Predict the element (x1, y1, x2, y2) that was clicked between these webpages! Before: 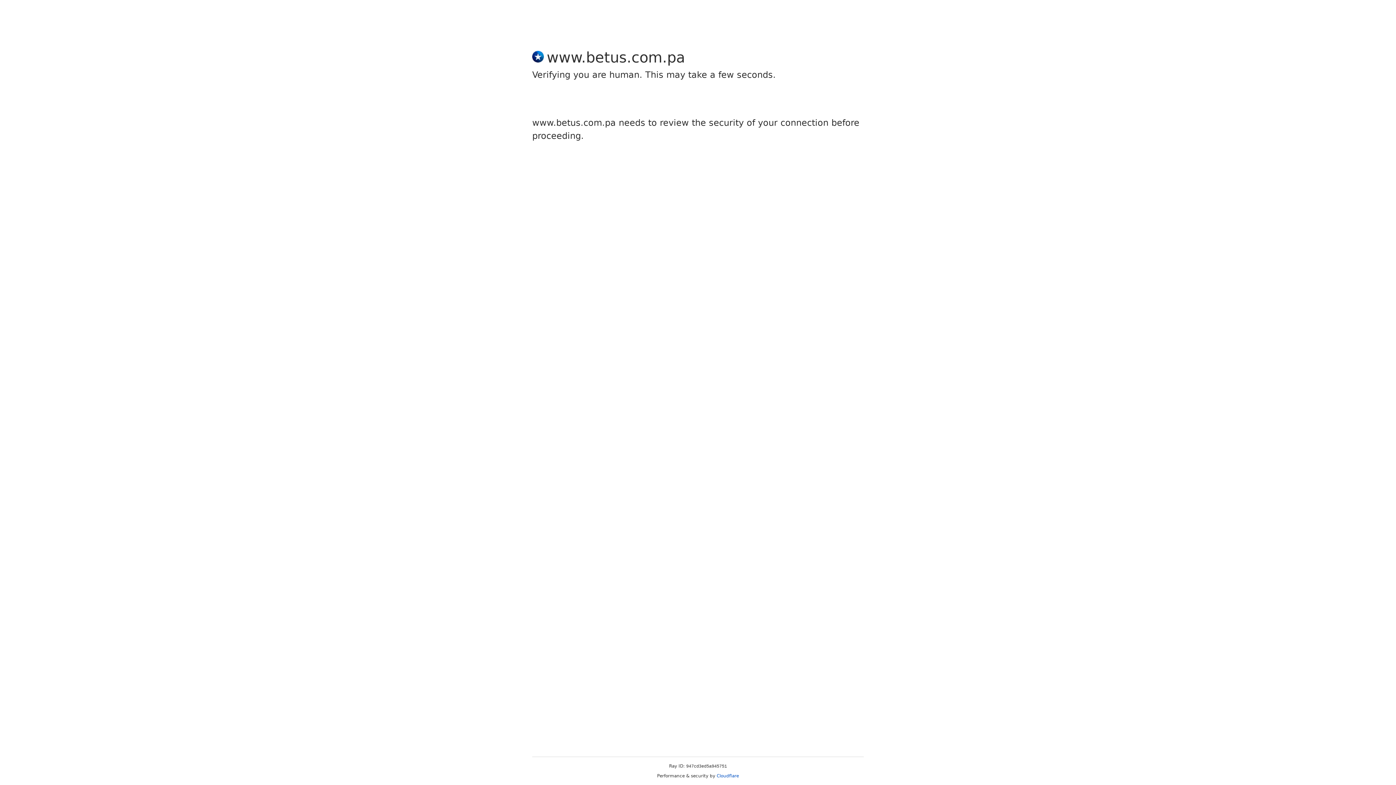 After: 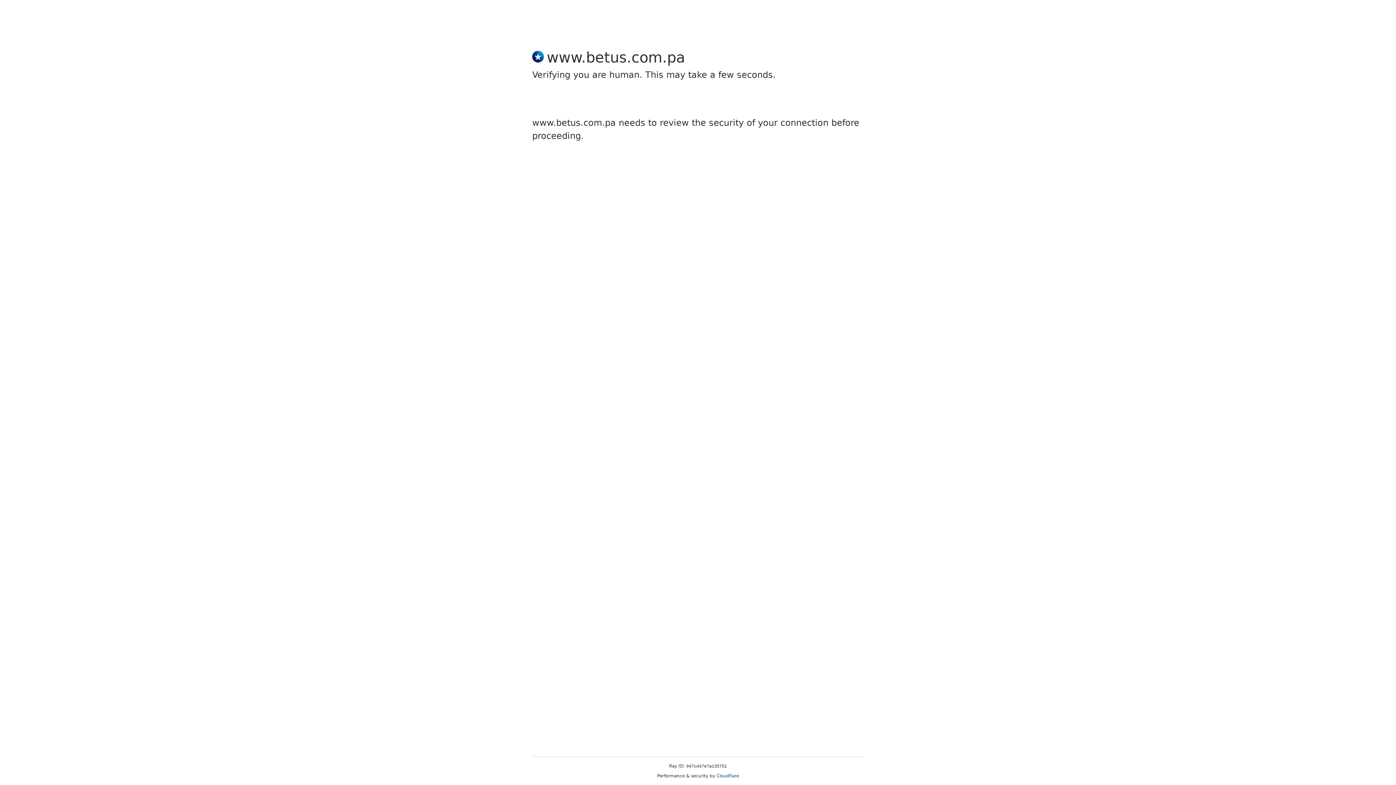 Action: label: Cloudflare bbox: (716, 773, 739, 778)